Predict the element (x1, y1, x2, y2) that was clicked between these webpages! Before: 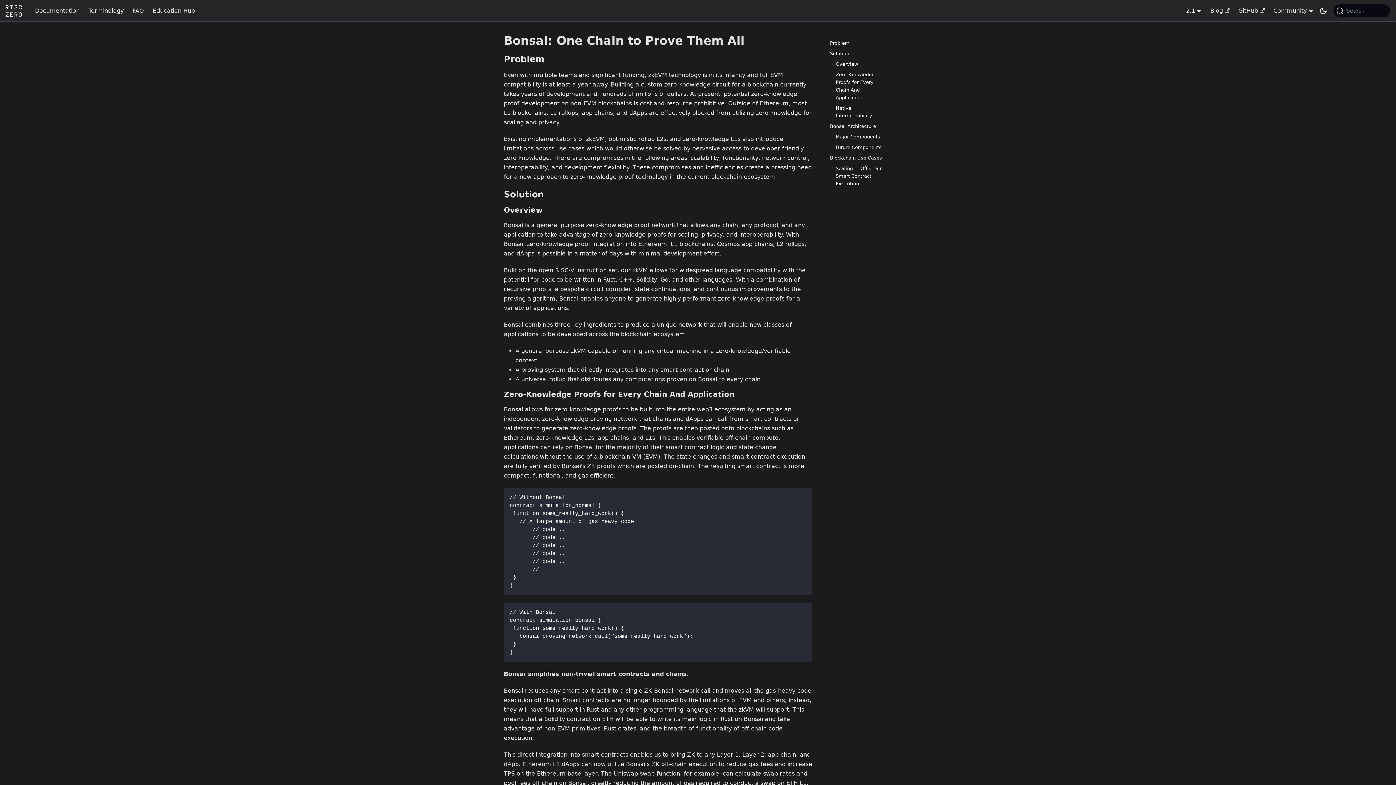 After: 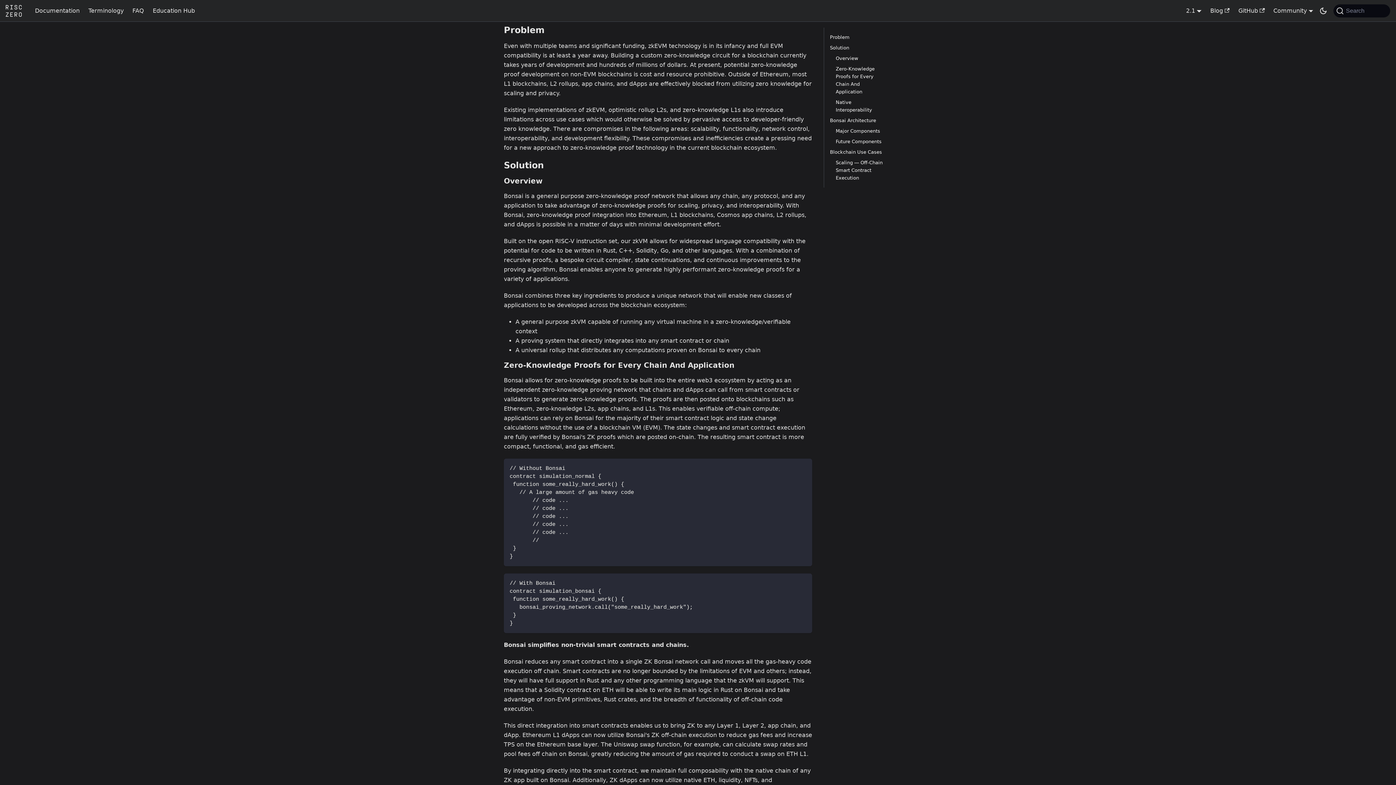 Action: label: Problem bbox: (830, 39, 889, 46)